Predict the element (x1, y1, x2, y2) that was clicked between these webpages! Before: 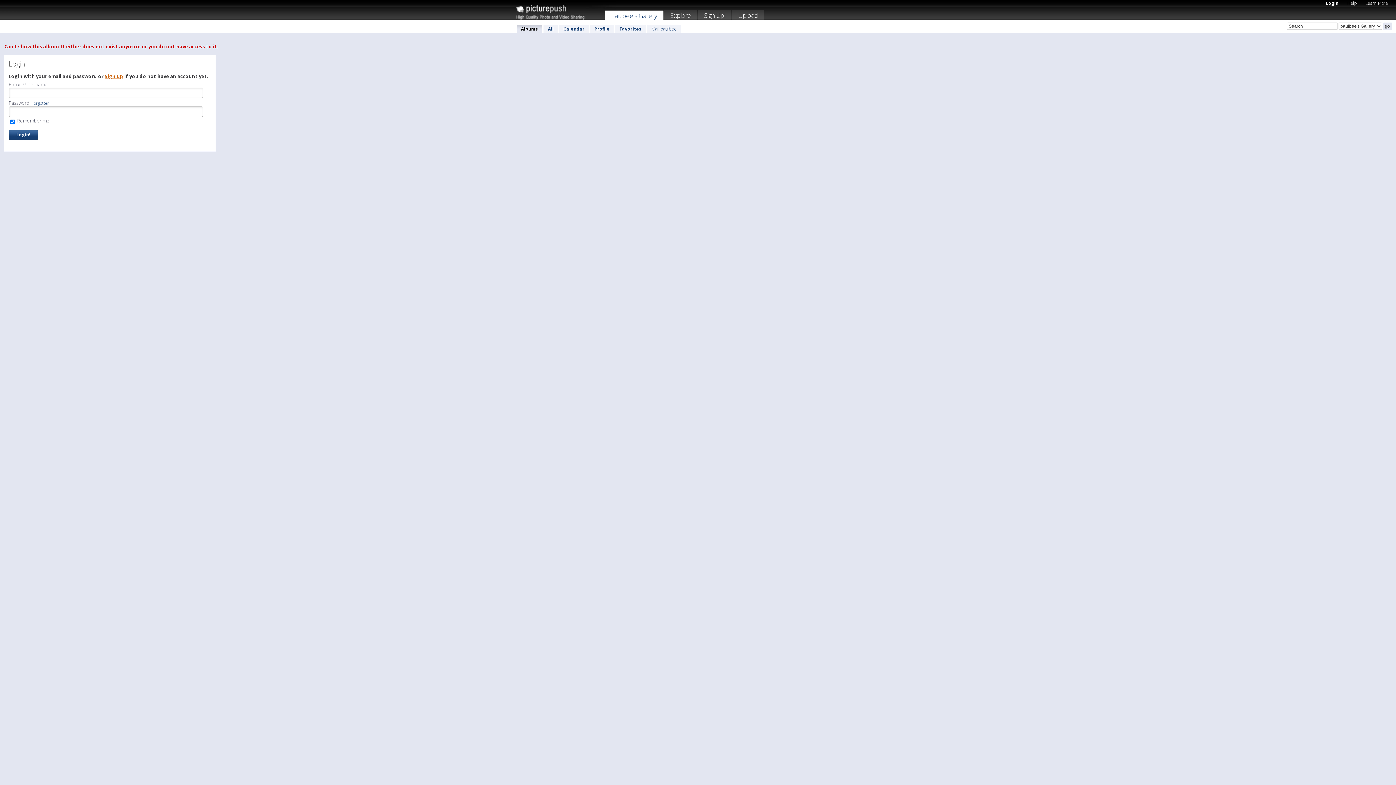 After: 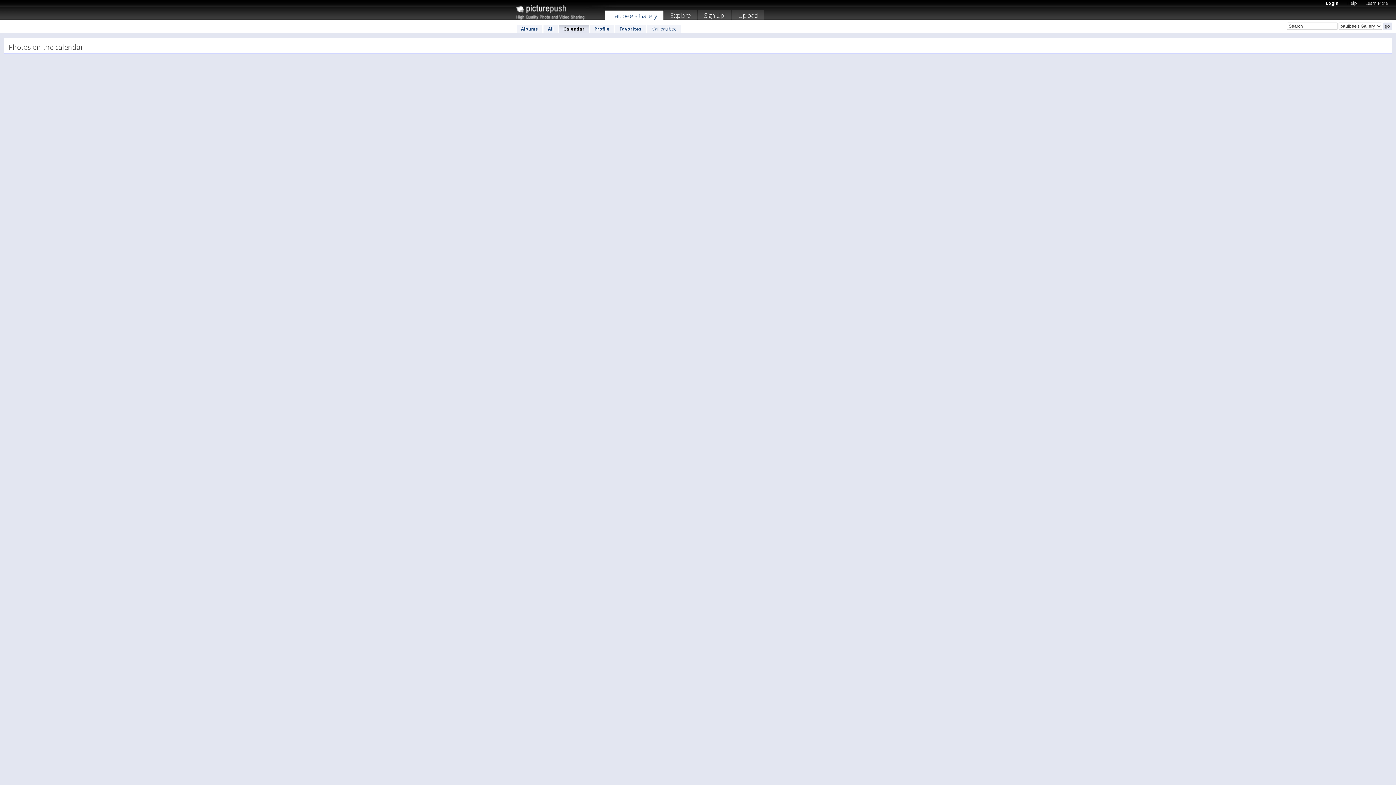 Action: bbox: (559, 24, 589, 33) label: Calendar